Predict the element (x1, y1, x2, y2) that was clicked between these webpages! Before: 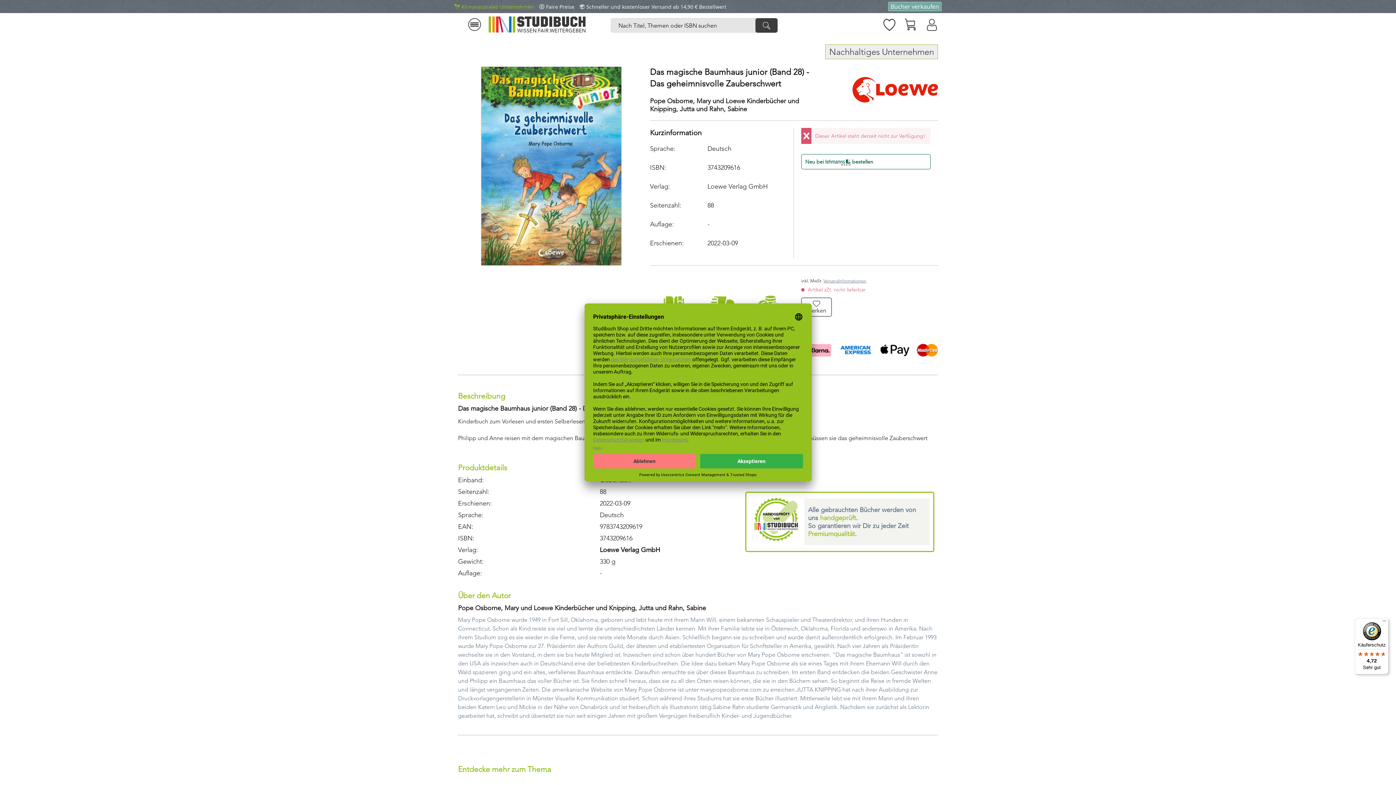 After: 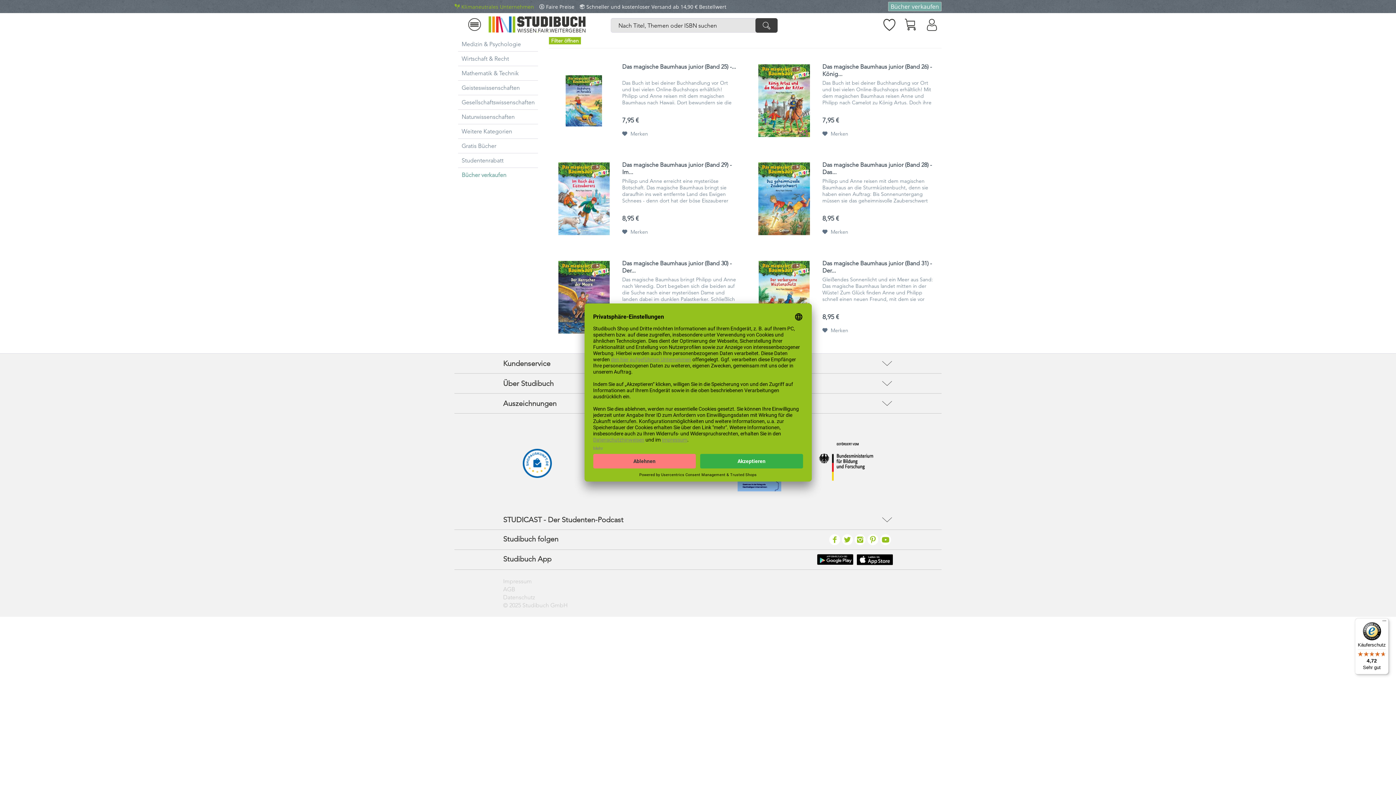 Action: label: Pope Osborne, Mary und Loewe Kinderbücher und Knipping, Jutta und Rahn, Sabine bbox: (458, 604, 706, 612)